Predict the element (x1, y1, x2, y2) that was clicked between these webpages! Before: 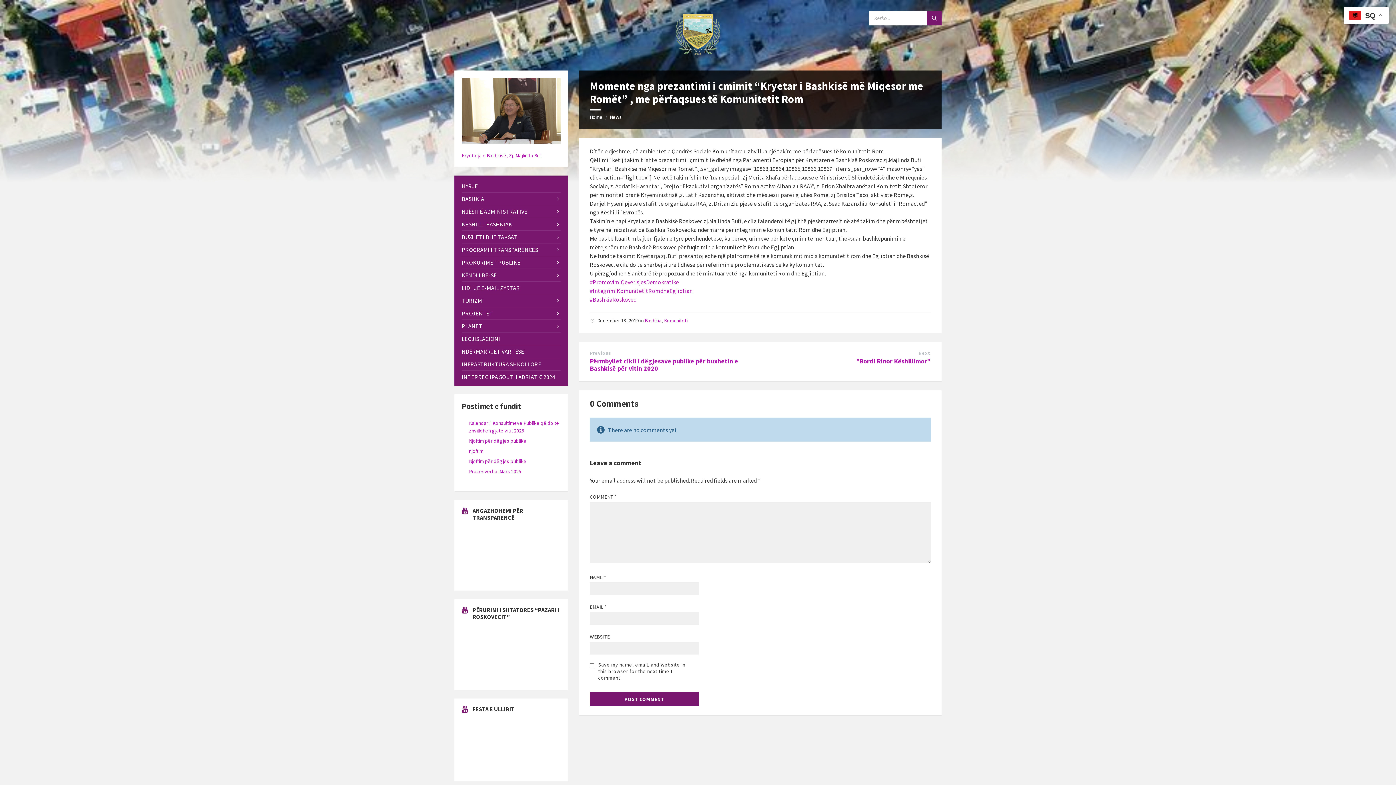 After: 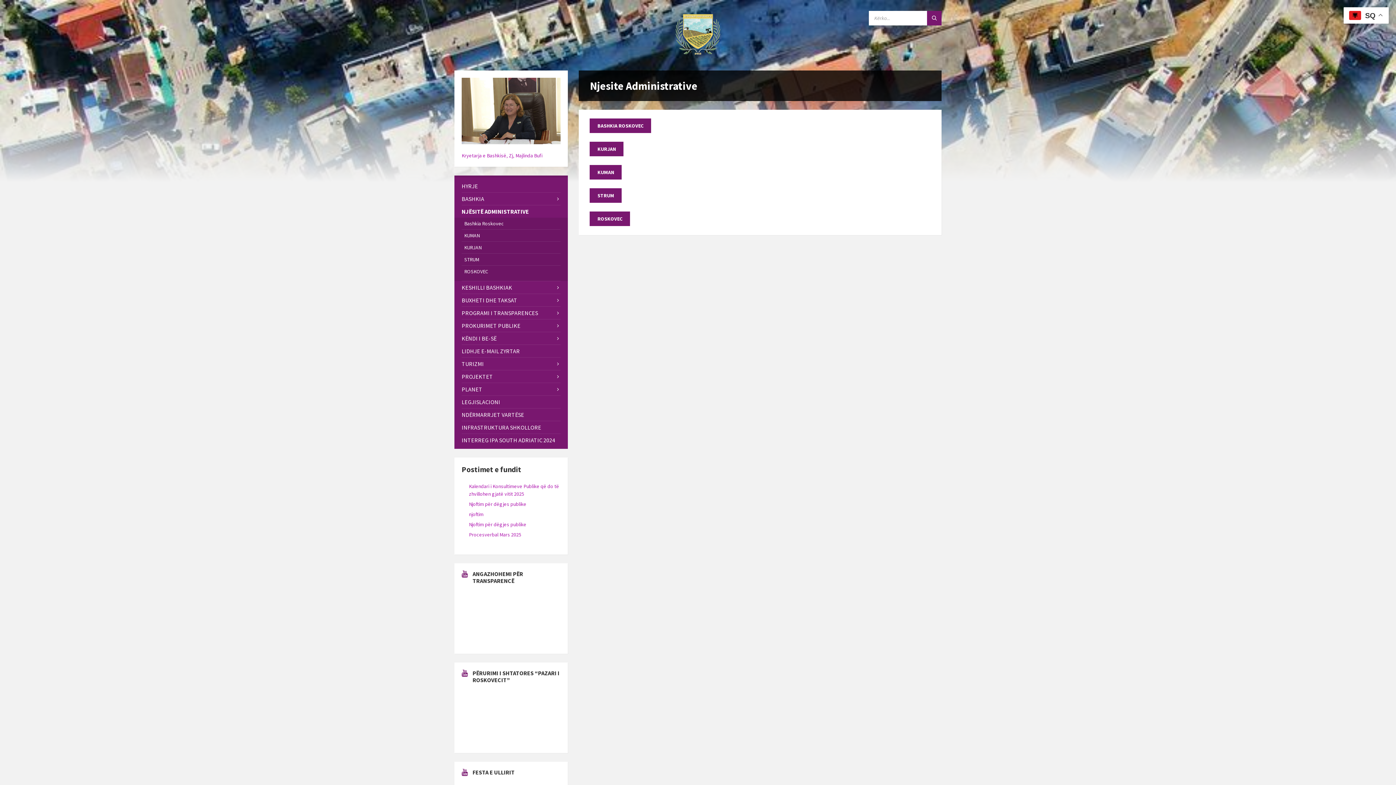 Action: label: NJËSITË ADMINISTRATIVE bbox: (461, 205, 560, 217)